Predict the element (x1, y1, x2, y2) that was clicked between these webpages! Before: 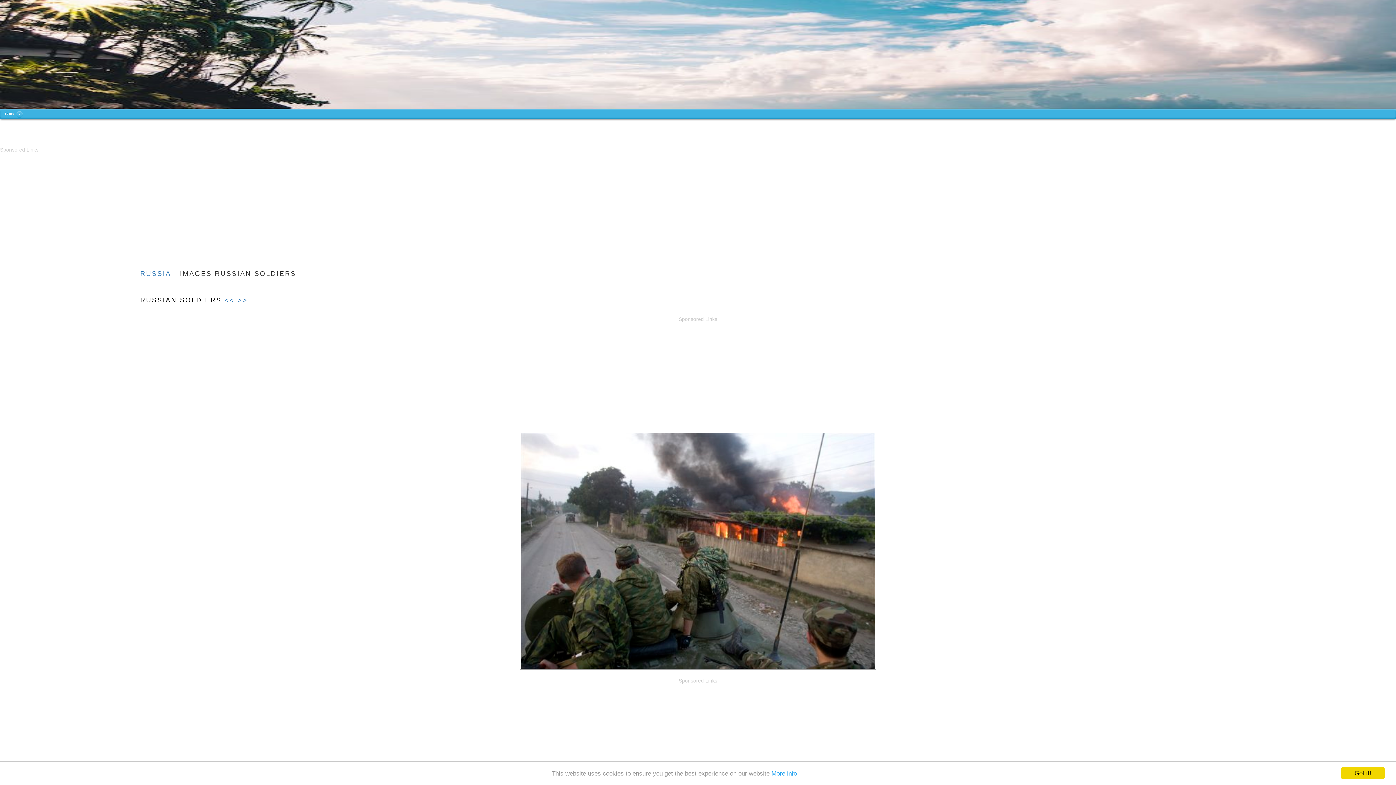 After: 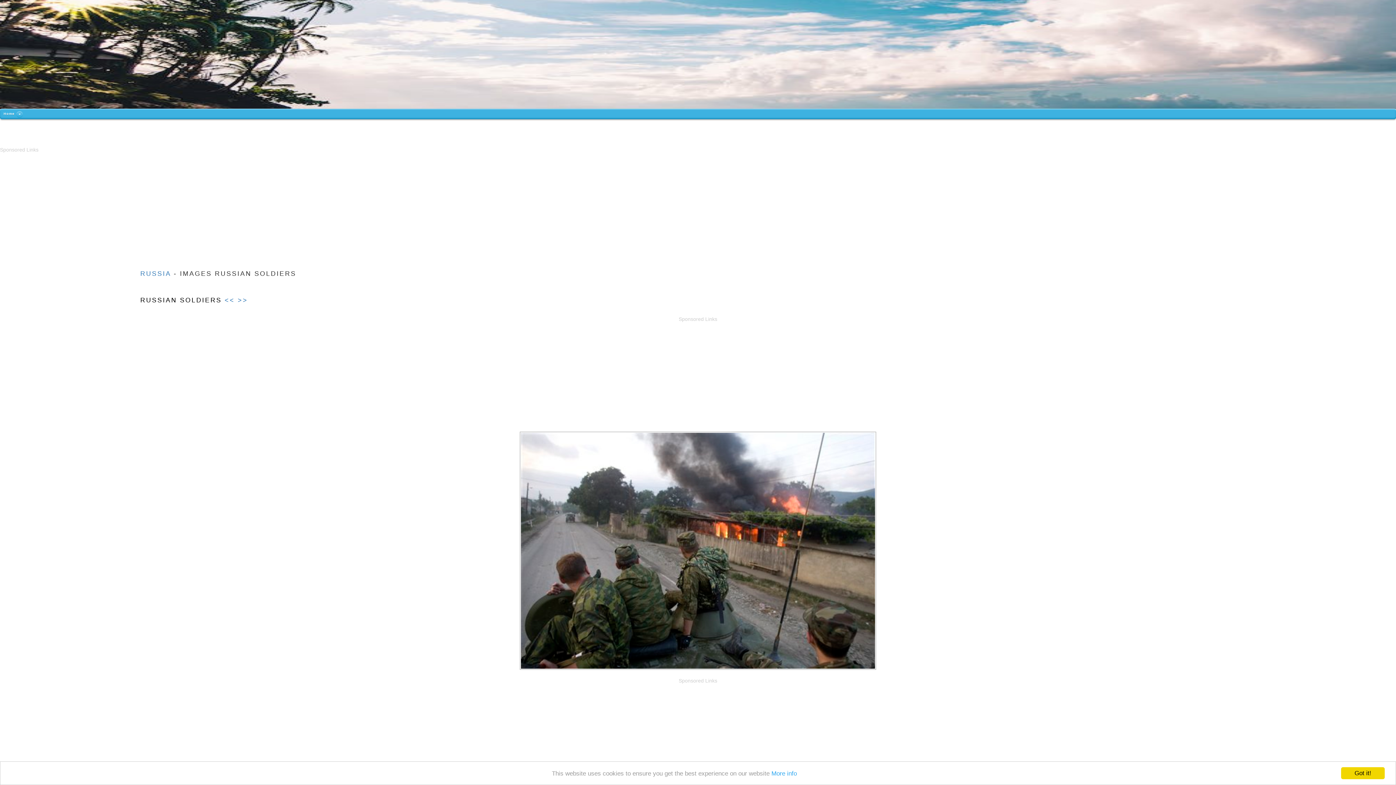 Action: label: RUSSIAN SOLDIERS  bbox: (140, 296, 224, 304)